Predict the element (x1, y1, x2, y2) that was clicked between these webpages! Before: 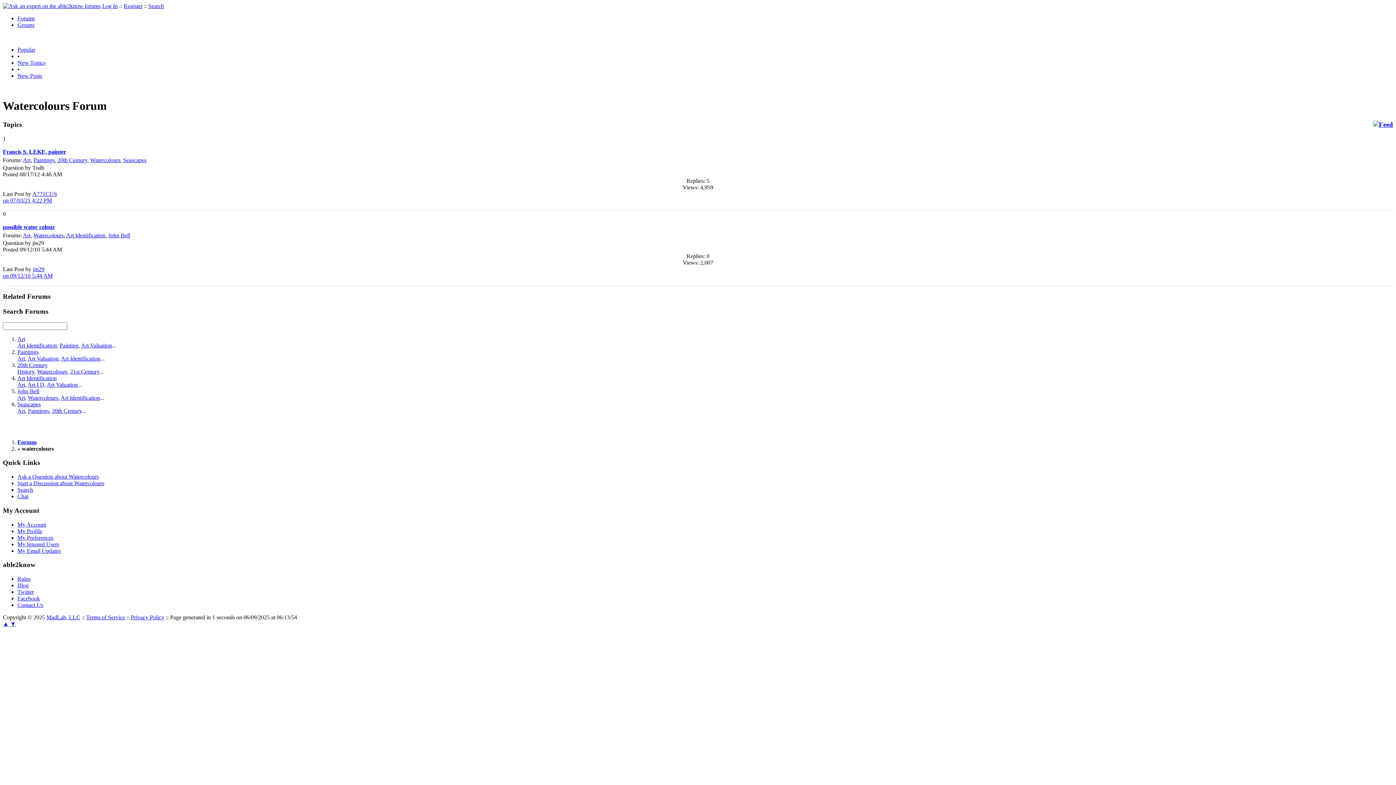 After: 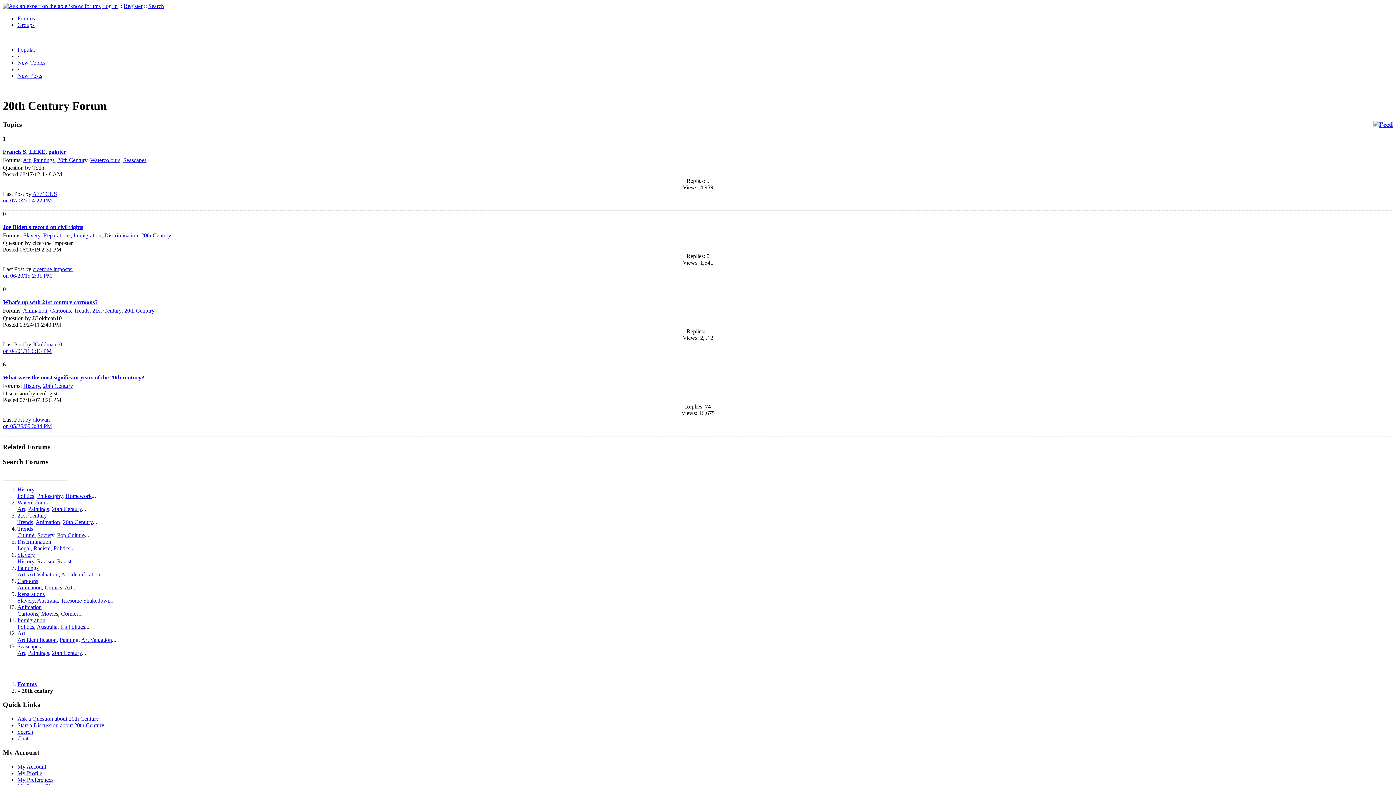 Action: bbox: (57, 156, 87, 163) label: 20th Century